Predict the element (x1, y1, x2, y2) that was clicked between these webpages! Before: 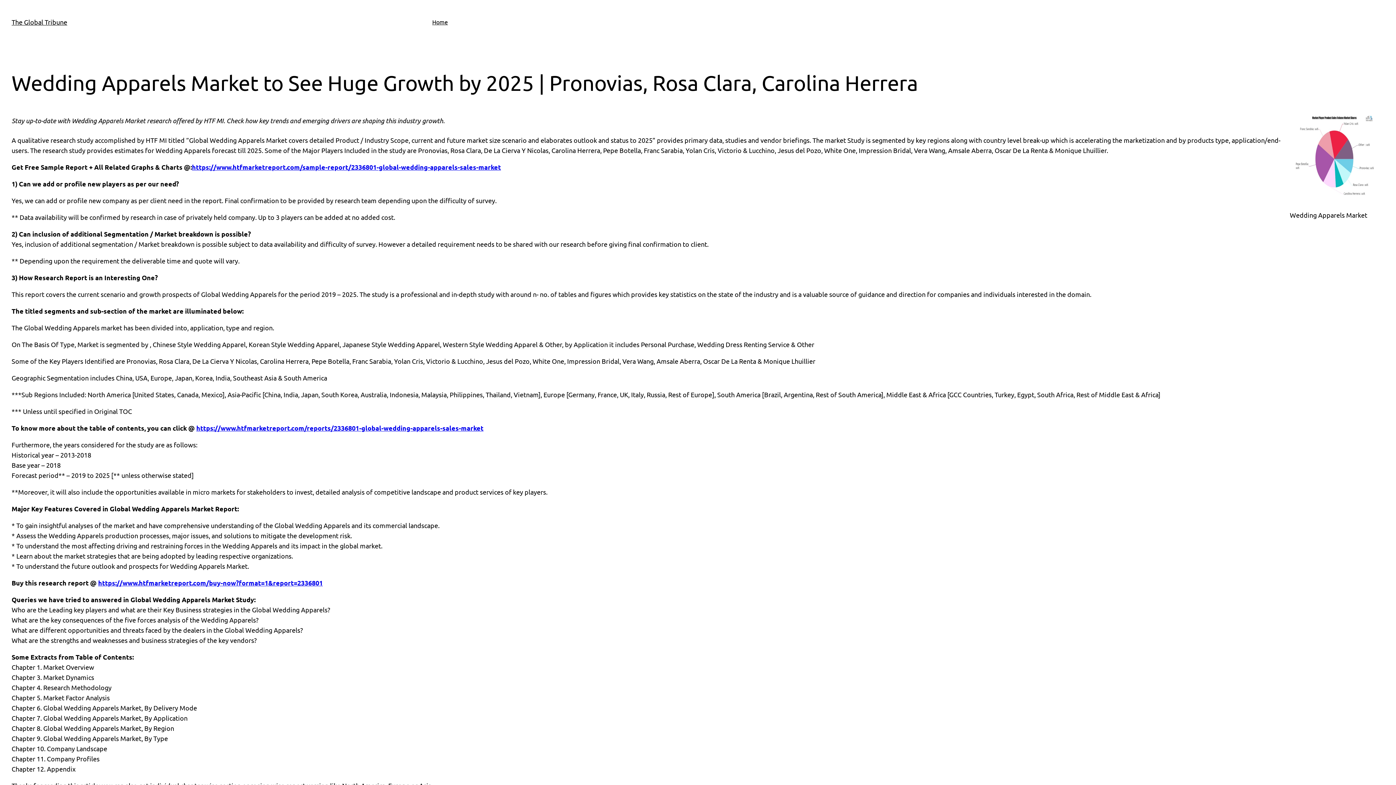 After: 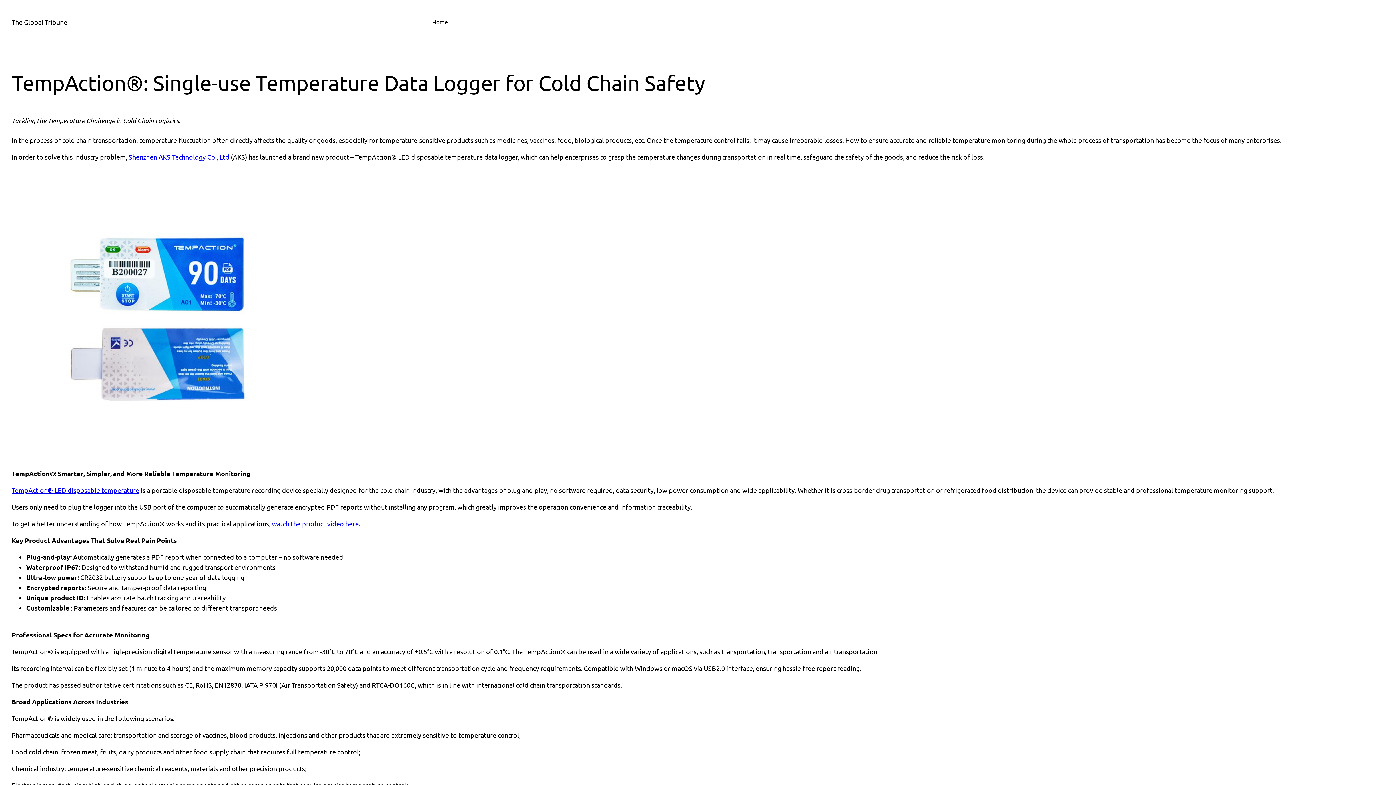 Action: label: The Global Tribune bbox: (11, 18, 67, 25)